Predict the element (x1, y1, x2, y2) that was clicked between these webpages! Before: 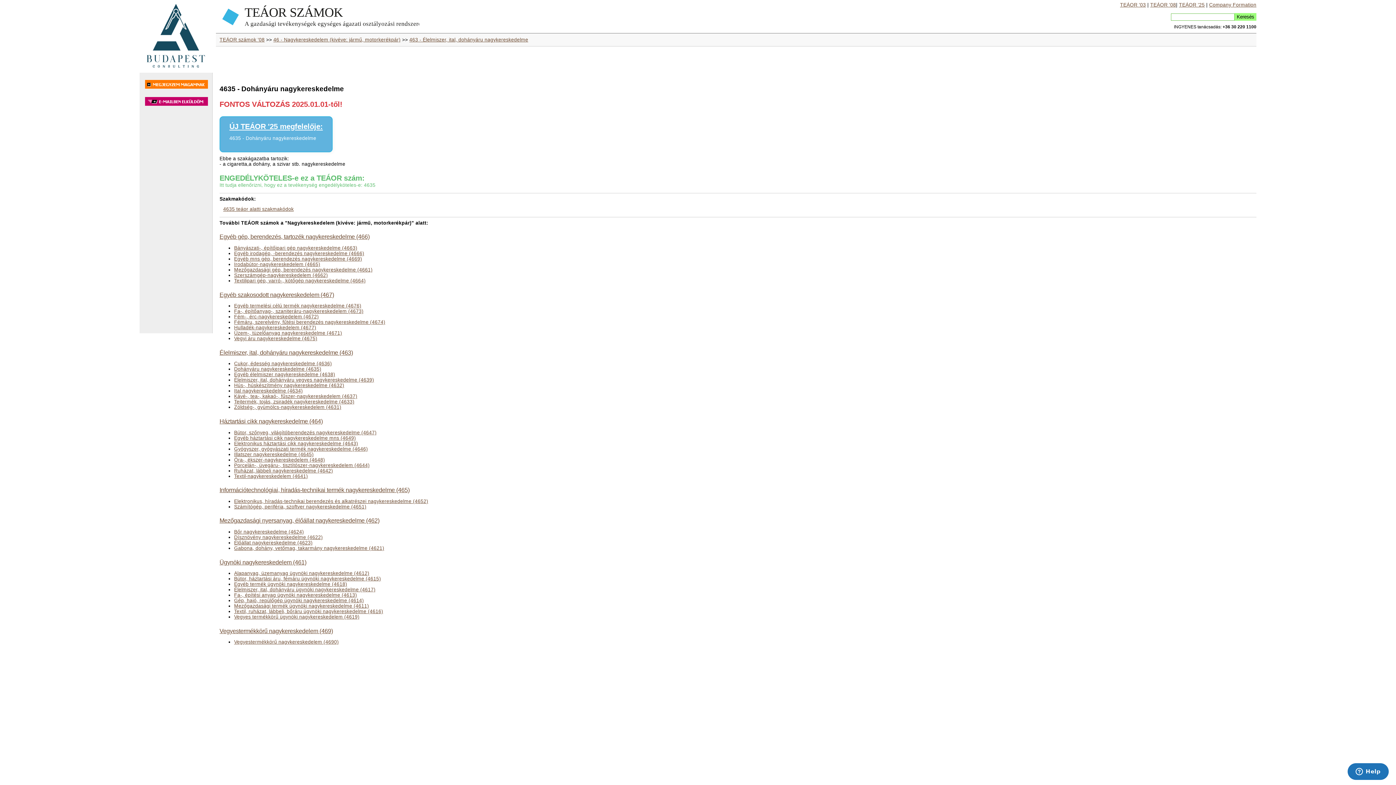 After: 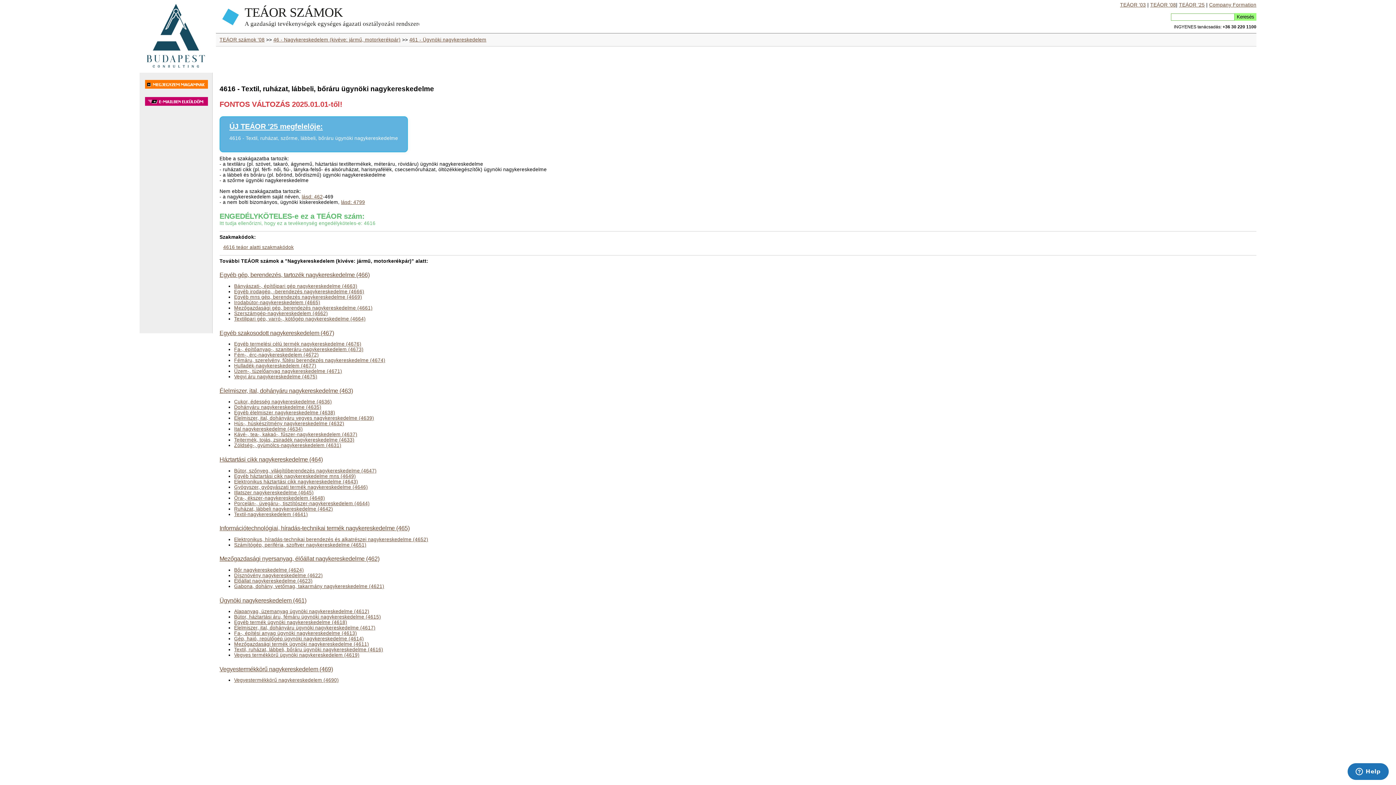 Action: label: Textil, ruházat, lábbeli, bőráru ügynöki nagykereskedelme (4616) bbox: (234, 609, 383, 614)